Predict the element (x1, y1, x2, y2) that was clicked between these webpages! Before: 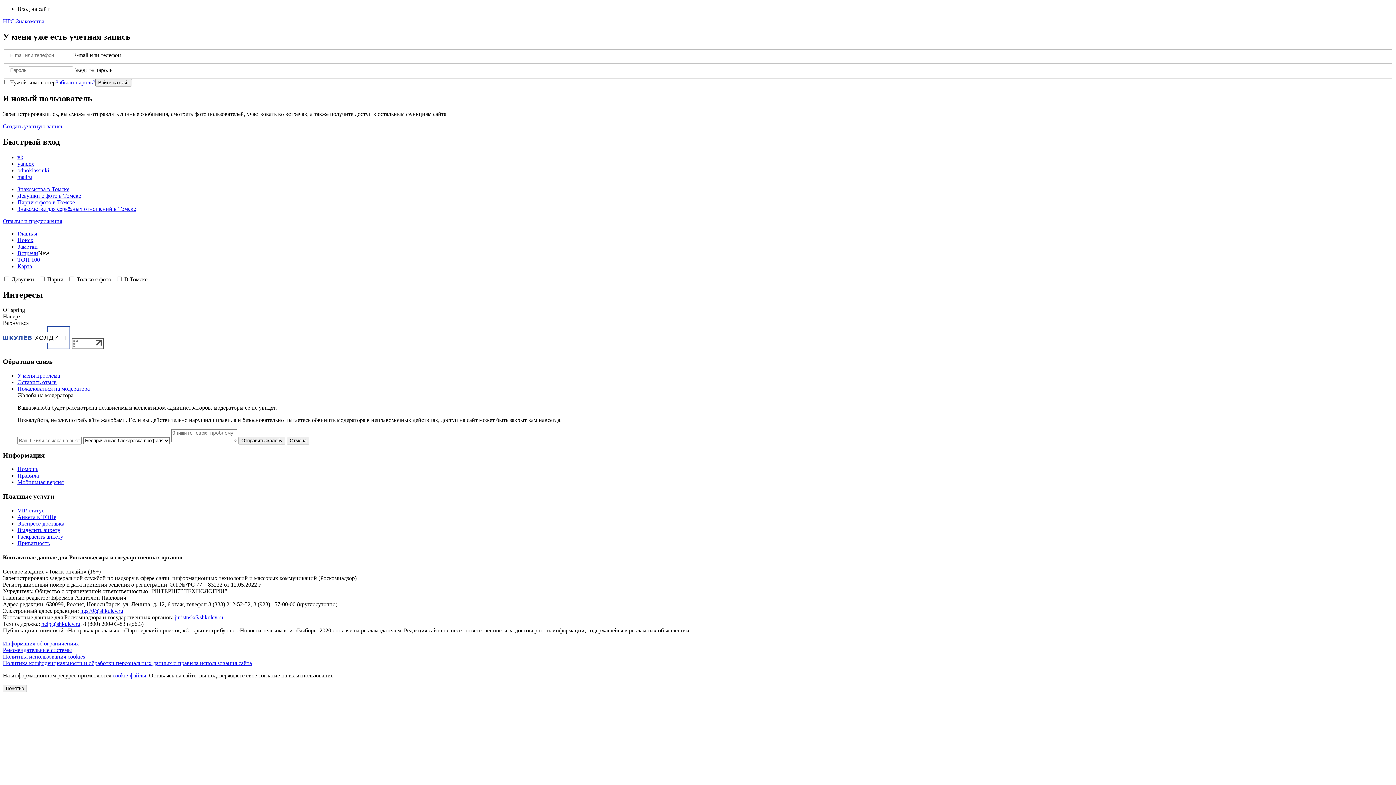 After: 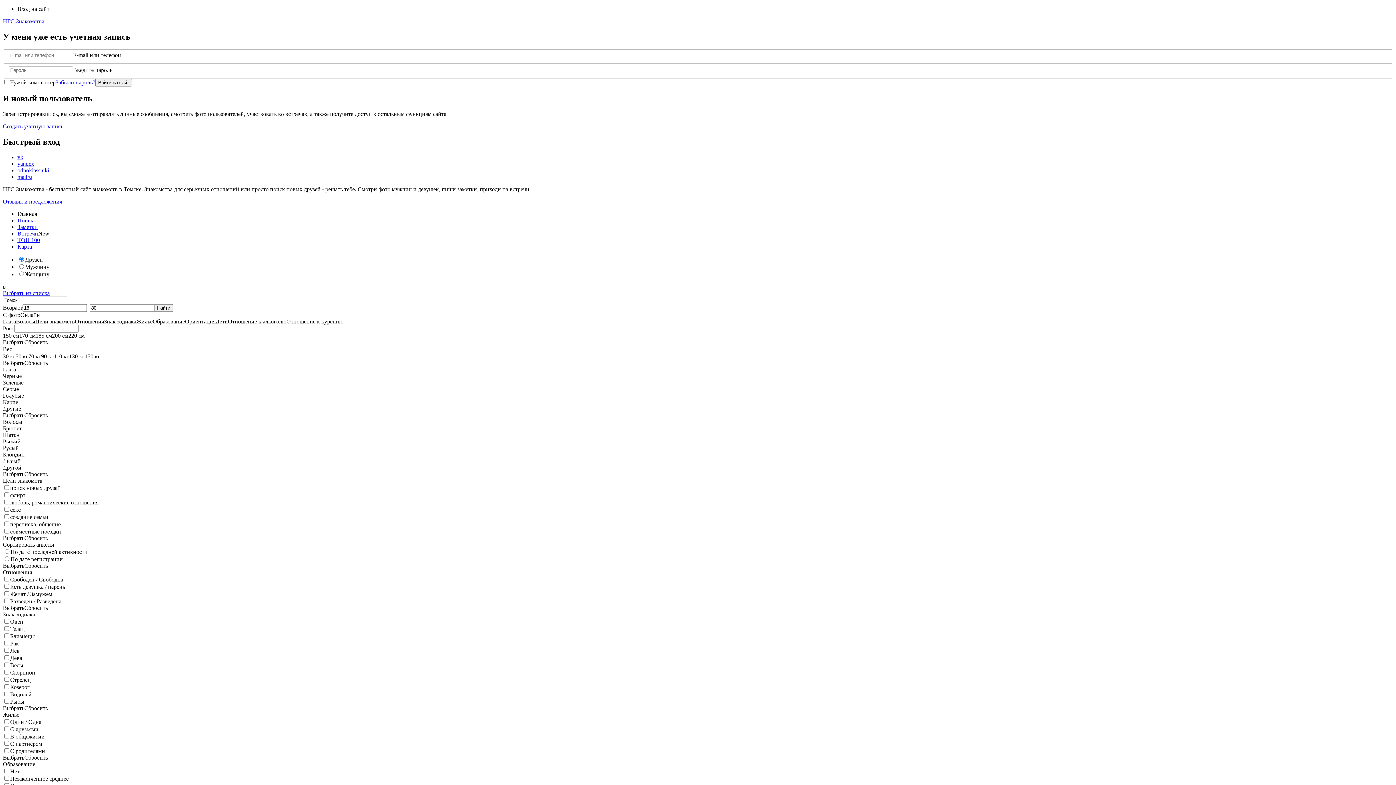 Action: label: Главная bbox: (17, 230, 37, 236)